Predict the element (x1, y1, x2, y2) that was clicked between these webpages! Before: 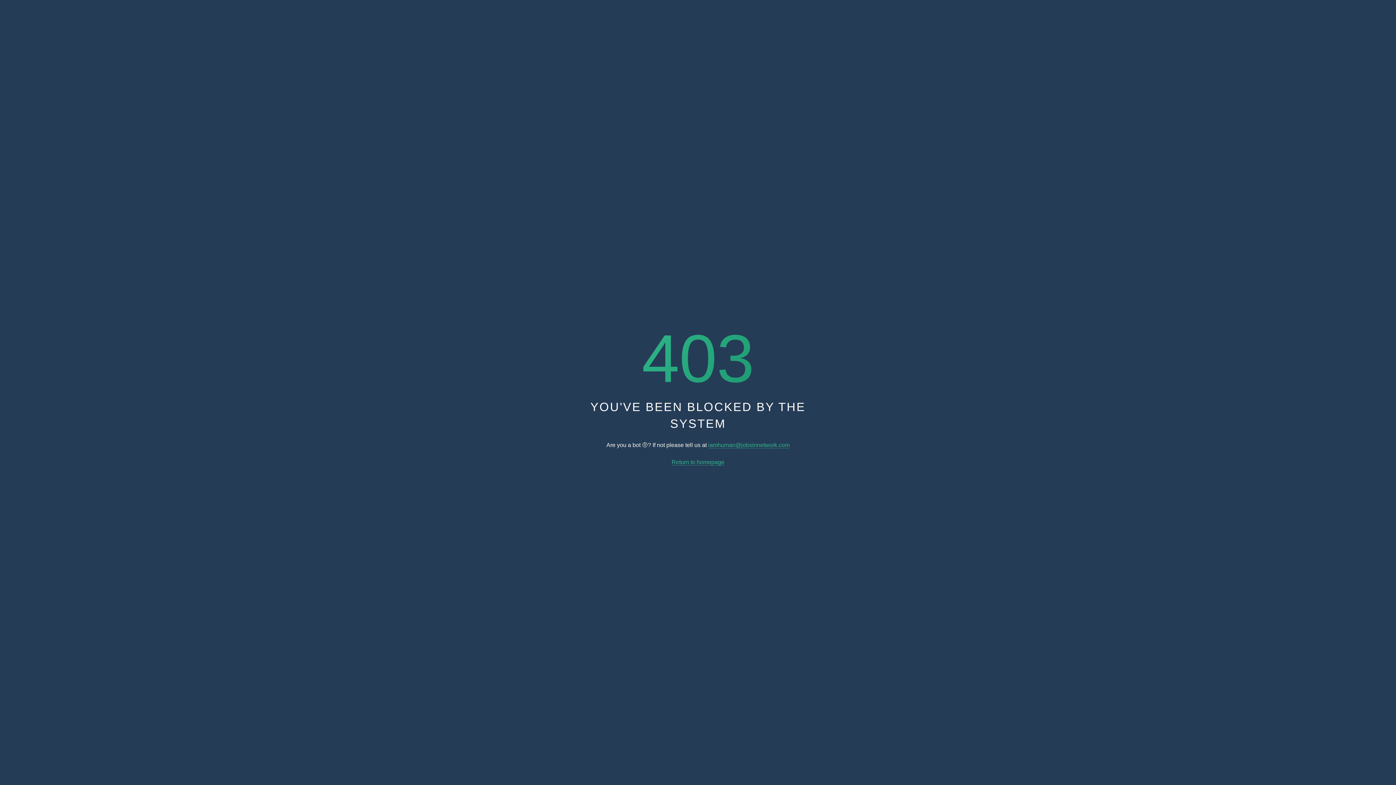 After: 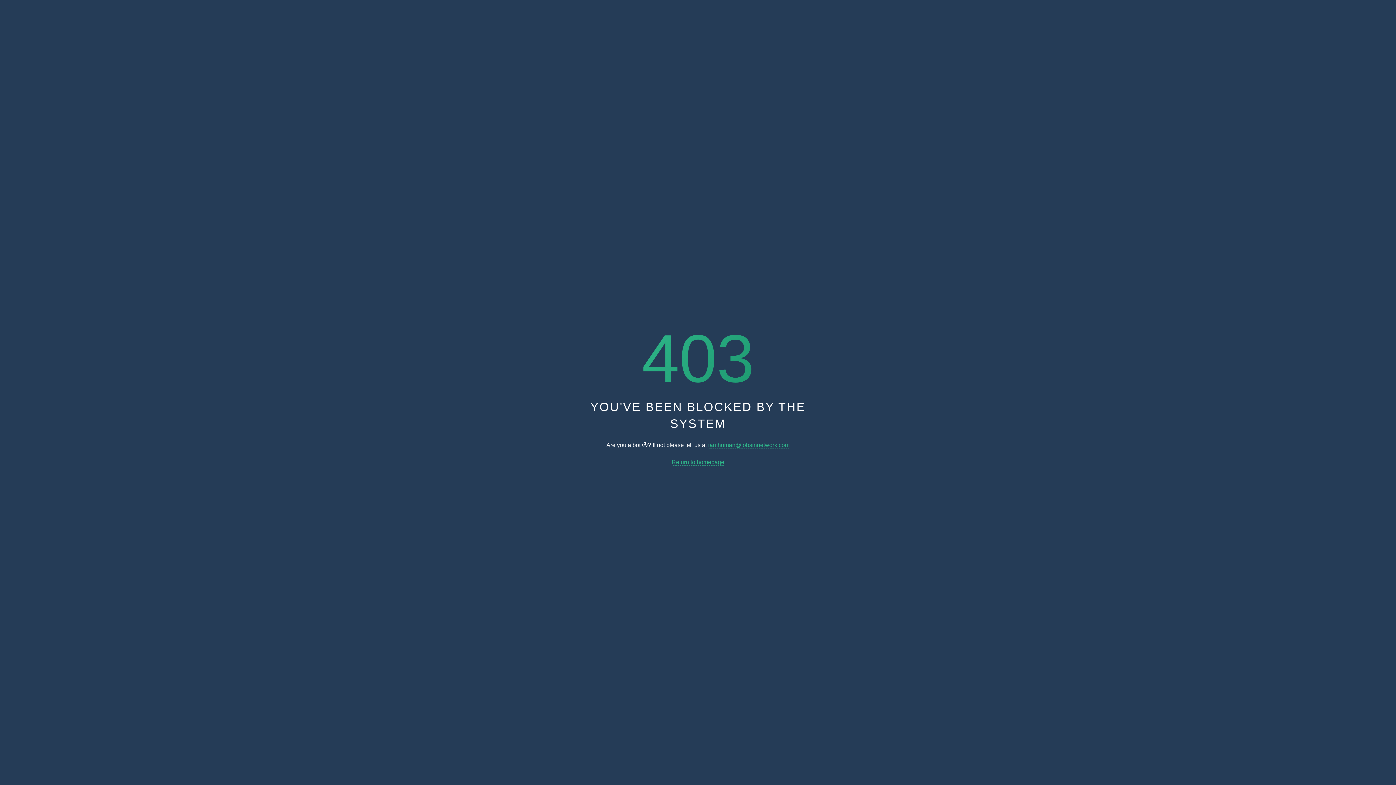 Action: label: iamhuman@jobsinnetwork.com bbox: (708, 442, 789, 448)